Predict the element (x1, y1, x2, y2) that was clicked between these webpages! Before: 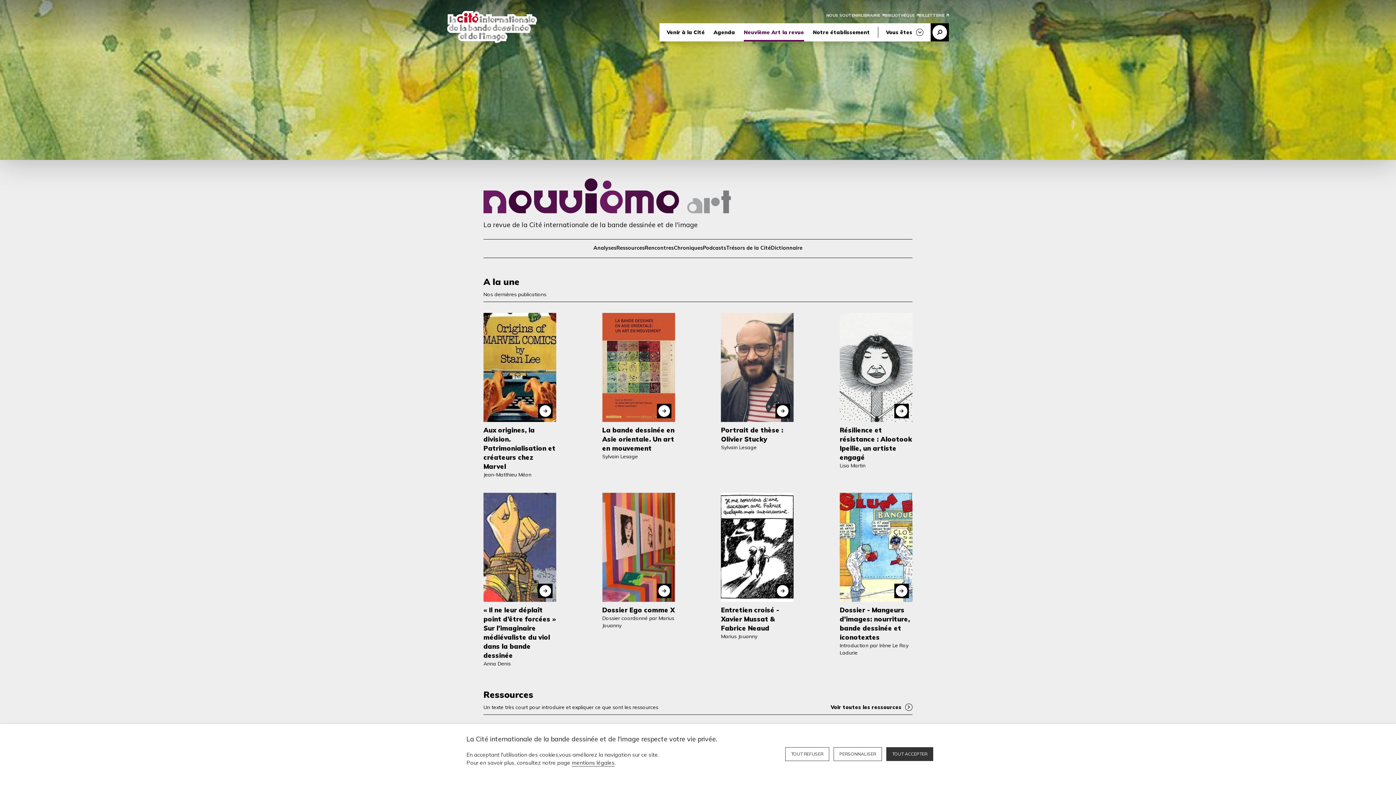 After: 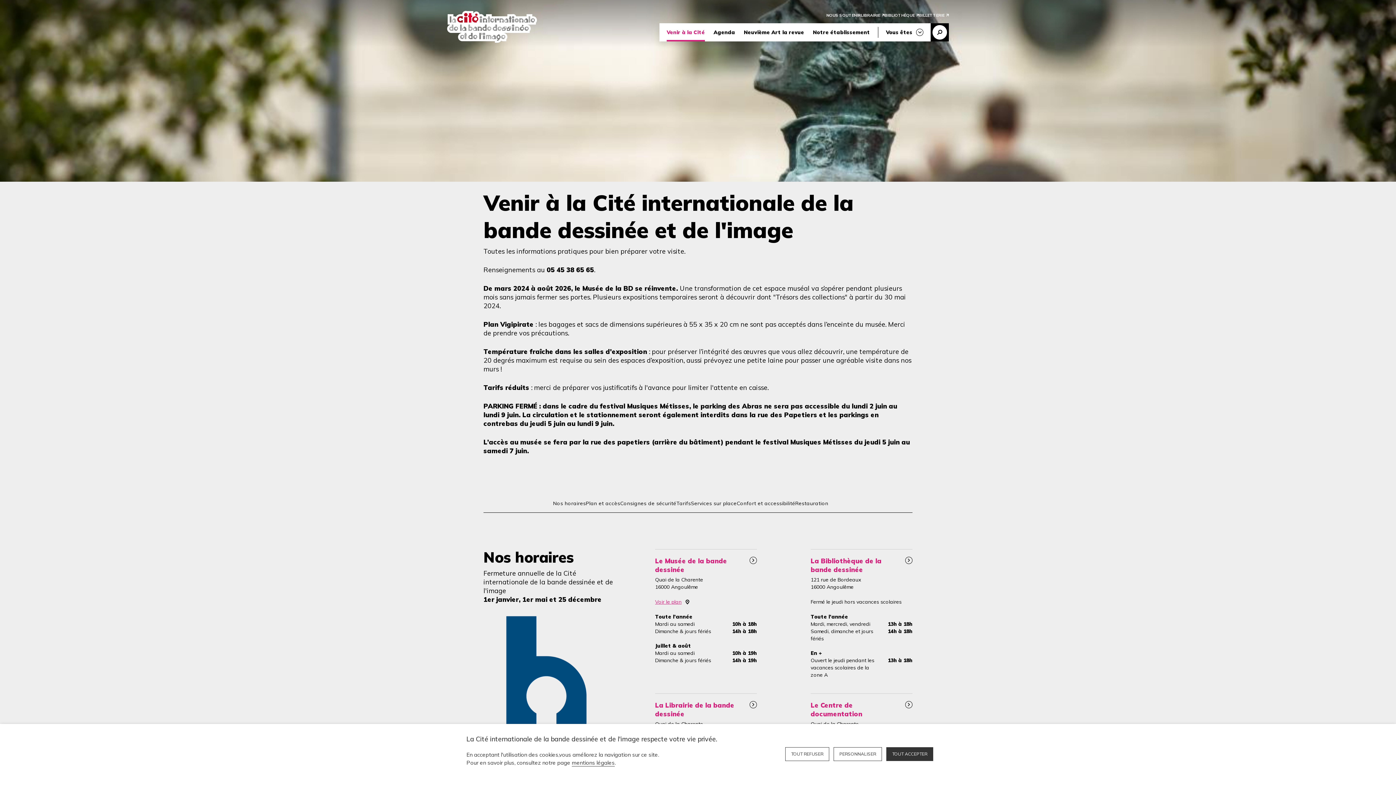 Action: label: Venir à la Cité bbox: (666, 23, 705, 41)